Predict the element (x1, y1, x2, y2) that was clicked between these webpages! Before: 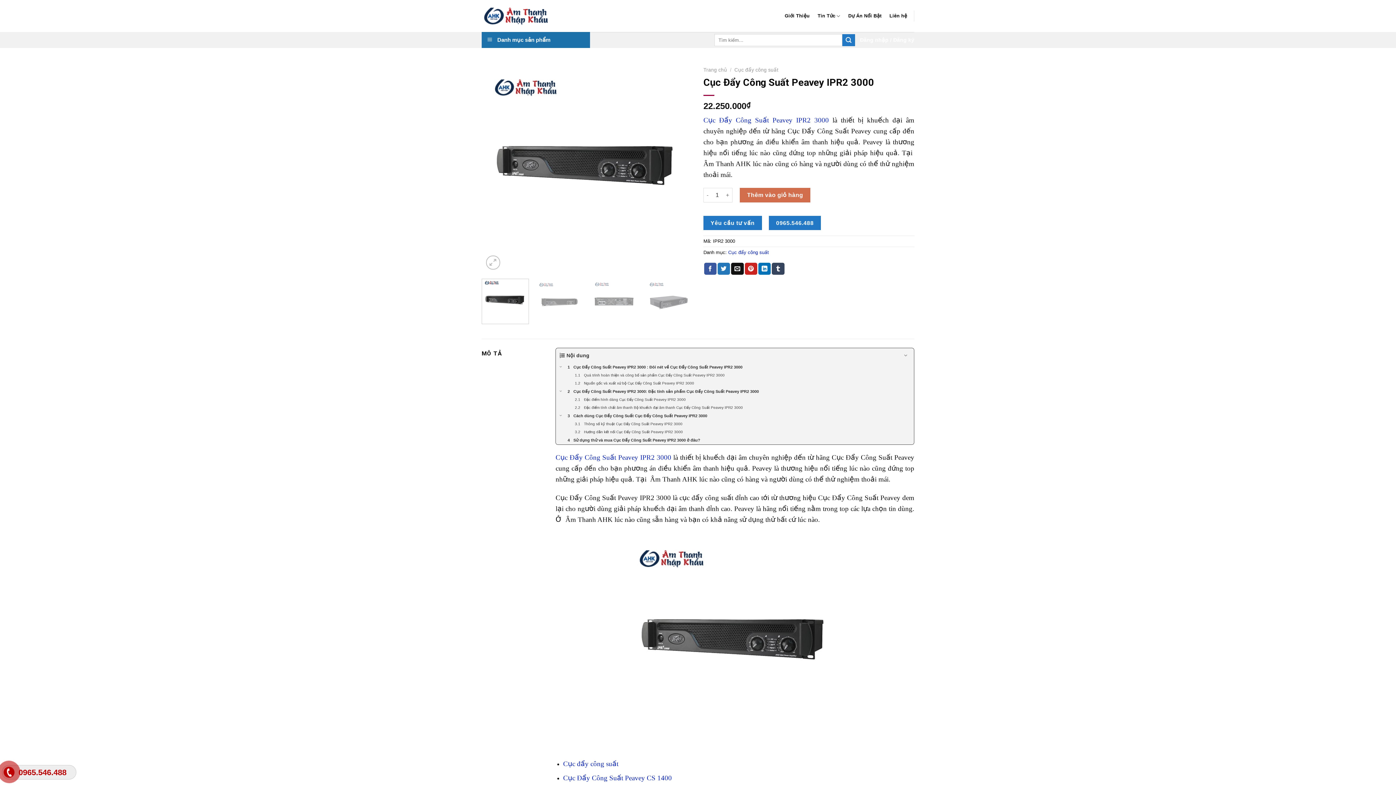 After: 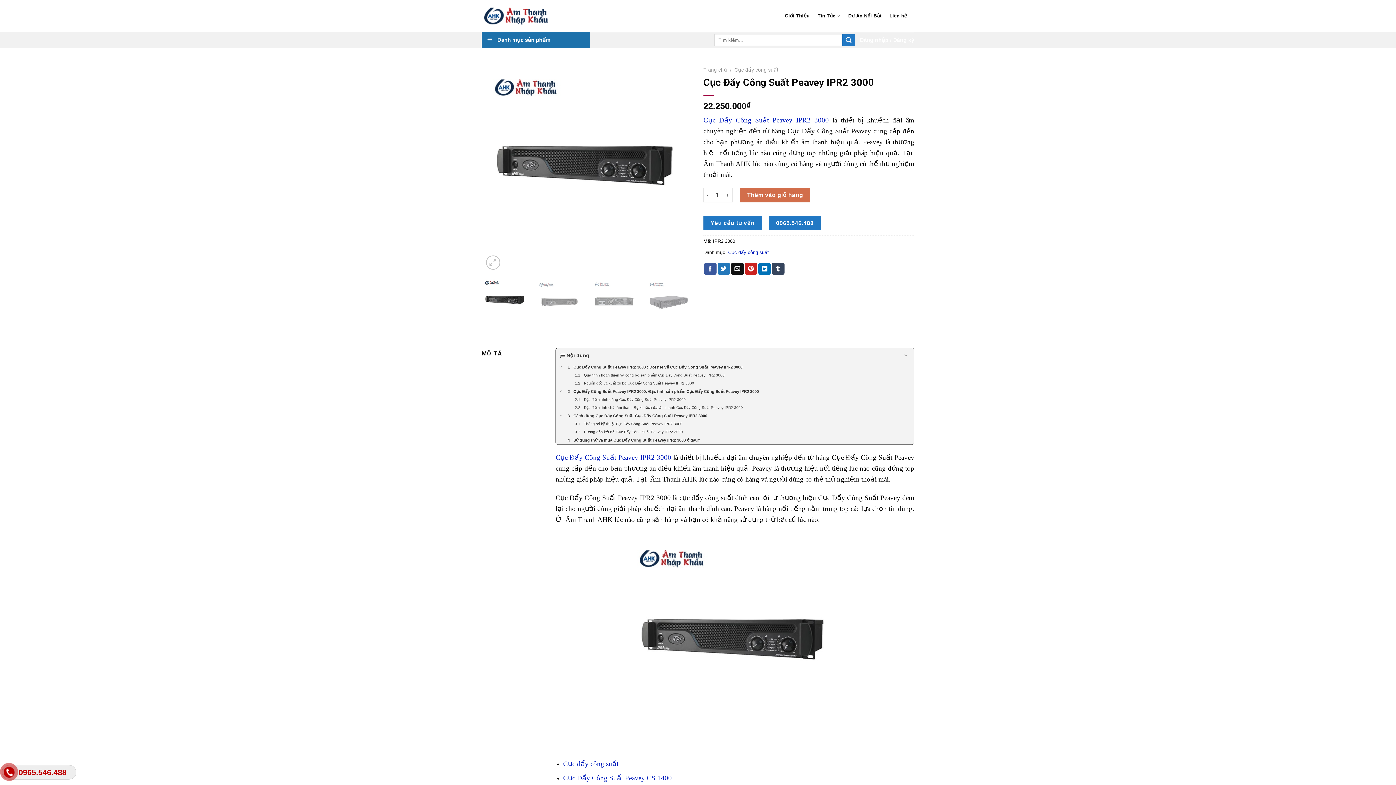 Action: label: Cục Đẩy Công Suất Peavey IPR2 3000 bbox: (703, 116, 829, 123)